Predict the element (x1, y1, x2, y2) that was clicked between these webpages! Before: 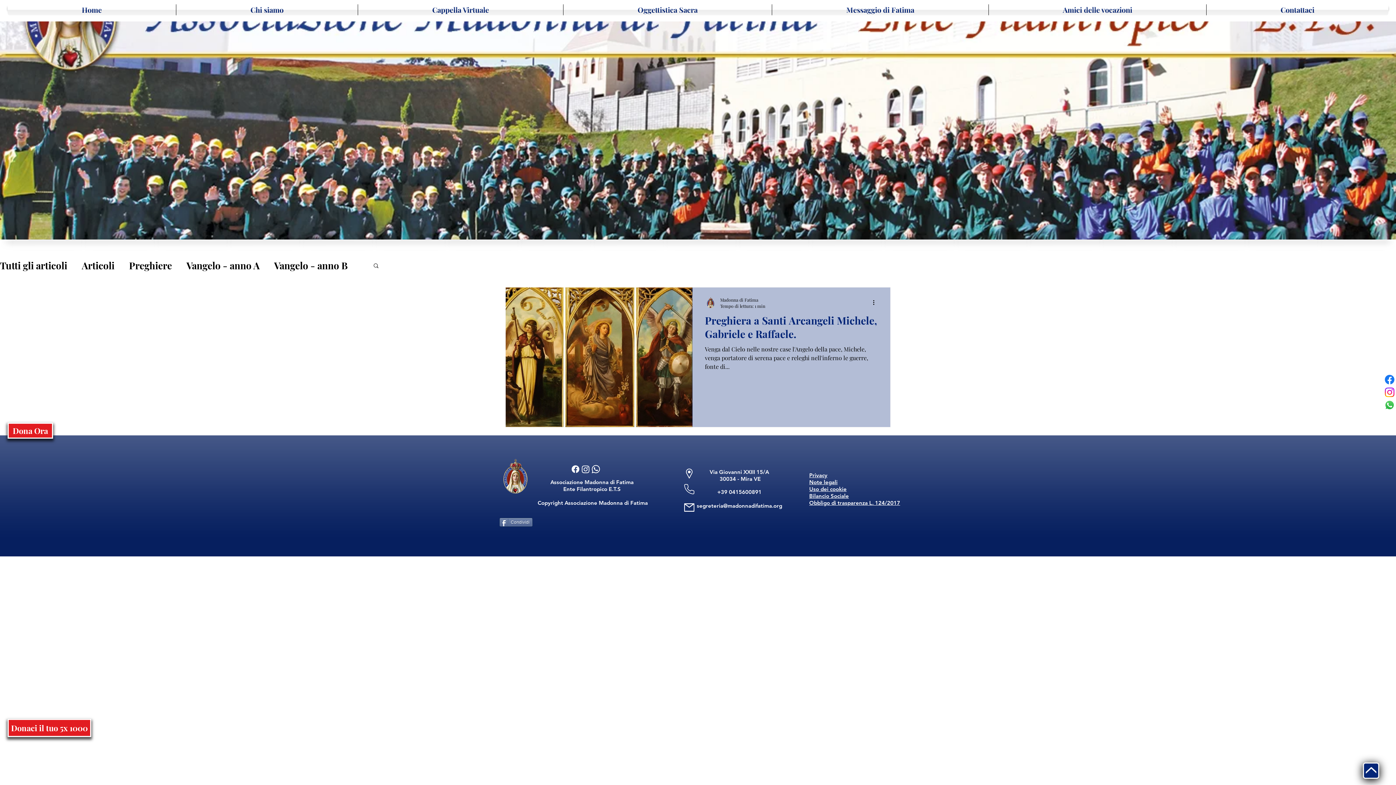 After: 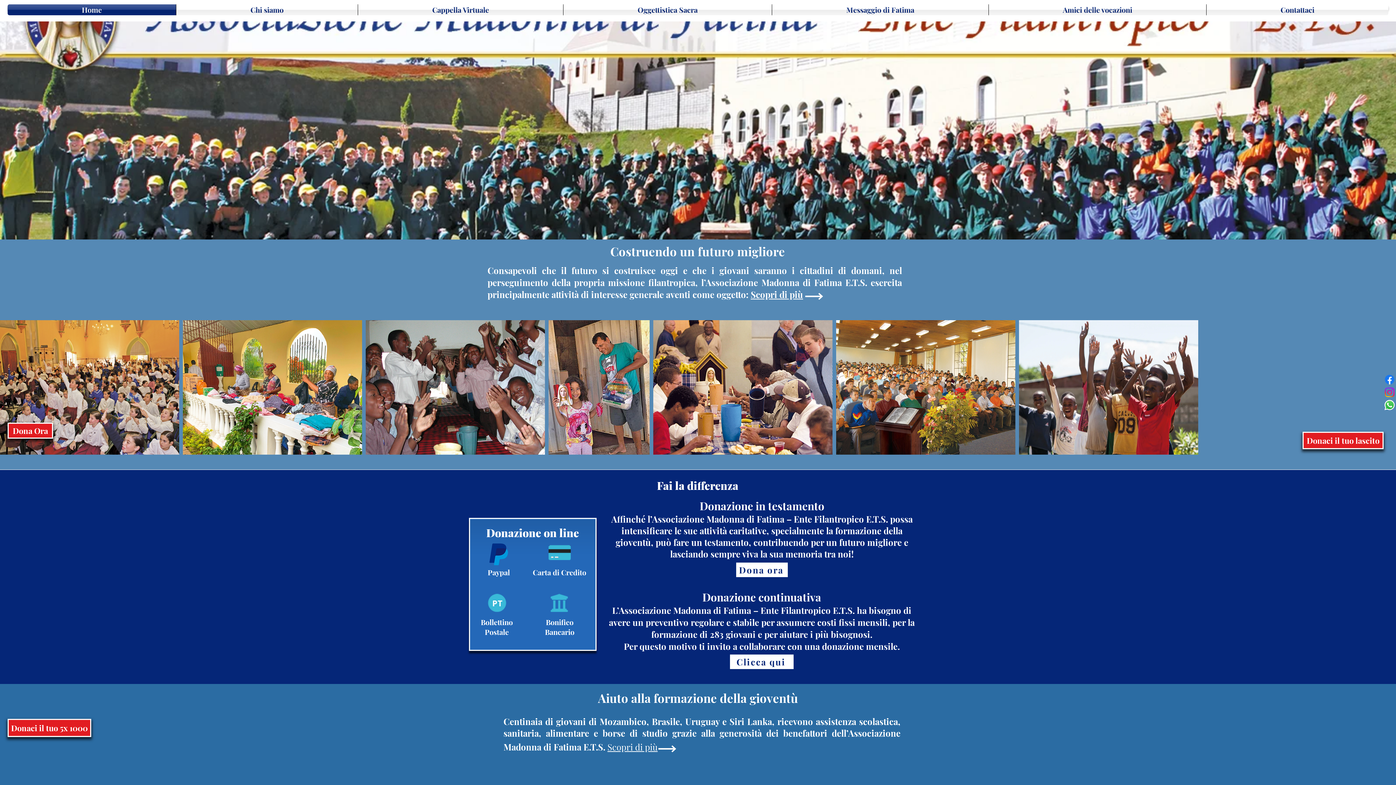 Action: bbox: (7, 4, 176, 15) label: Home